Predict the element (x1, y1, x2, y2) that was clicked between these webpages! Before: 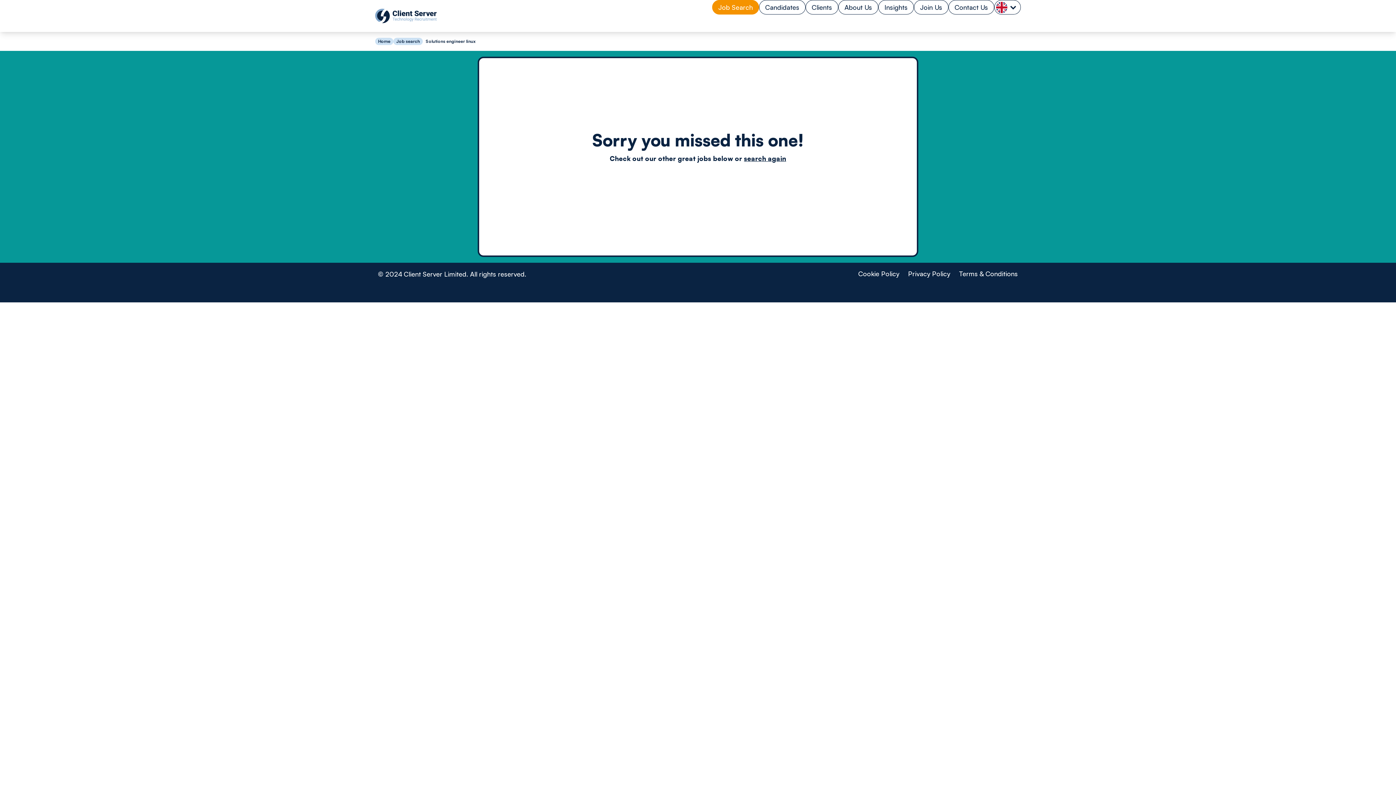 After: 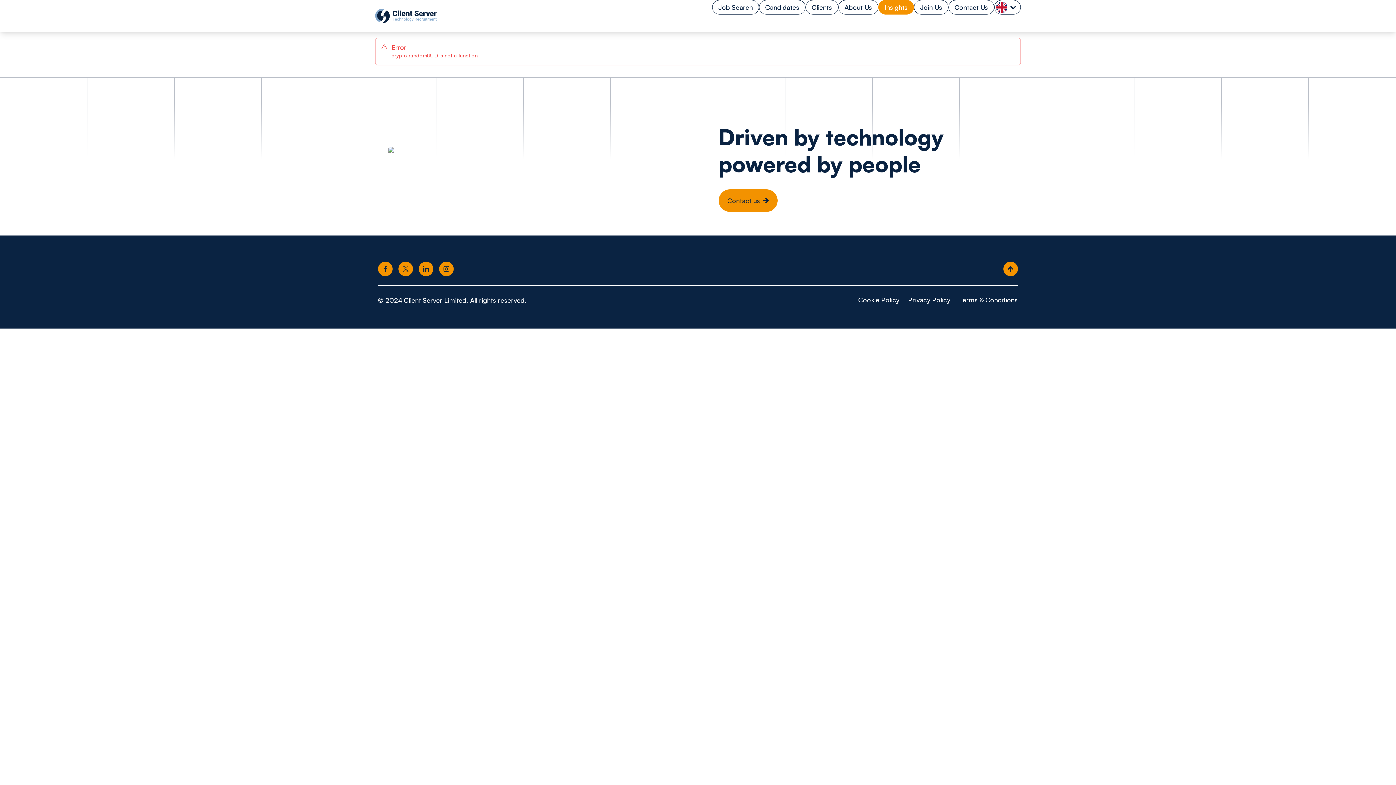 Action: bbox: (878, 0, 914, 14) label: Insights